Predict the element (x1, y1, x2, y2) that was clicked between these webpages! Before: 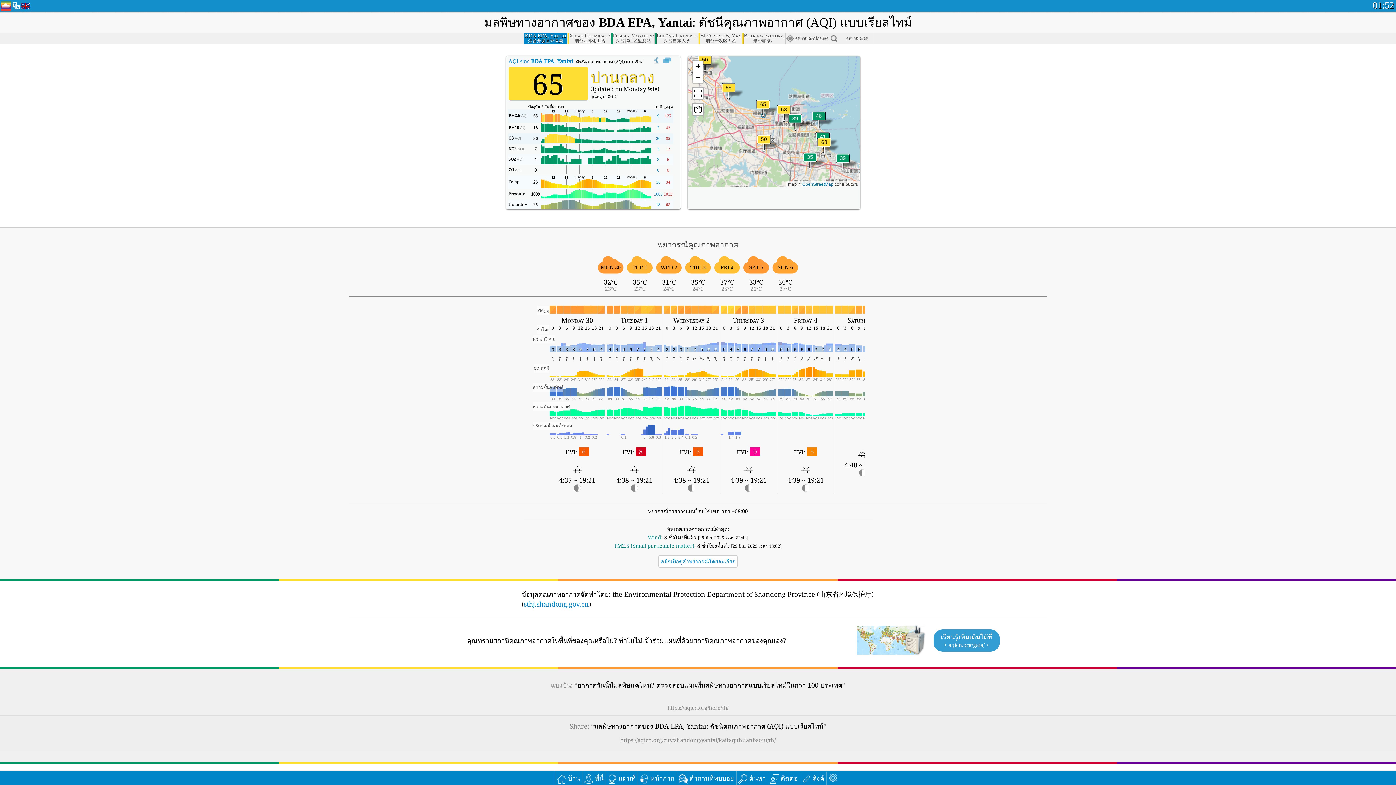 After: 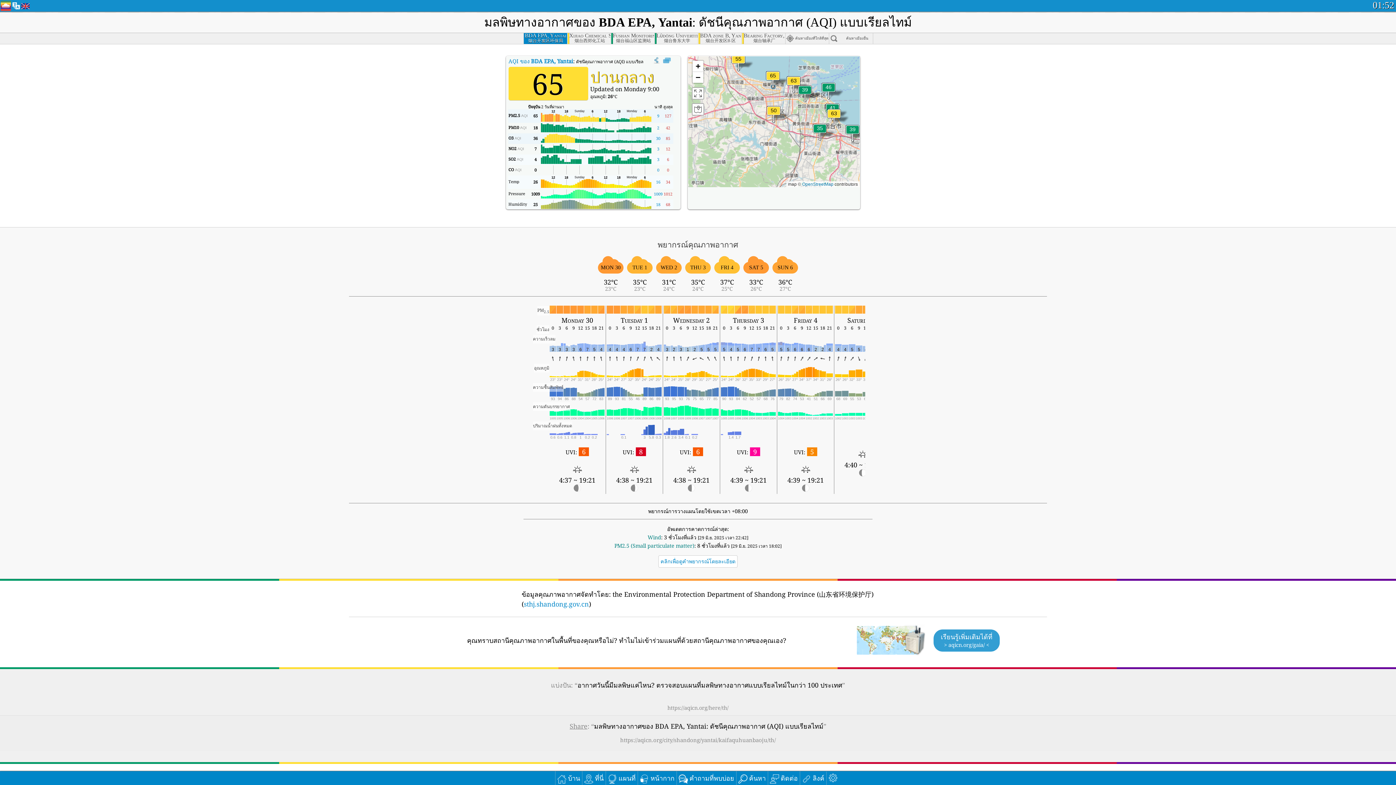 Action: bbox: (757, 134, 771, 152)